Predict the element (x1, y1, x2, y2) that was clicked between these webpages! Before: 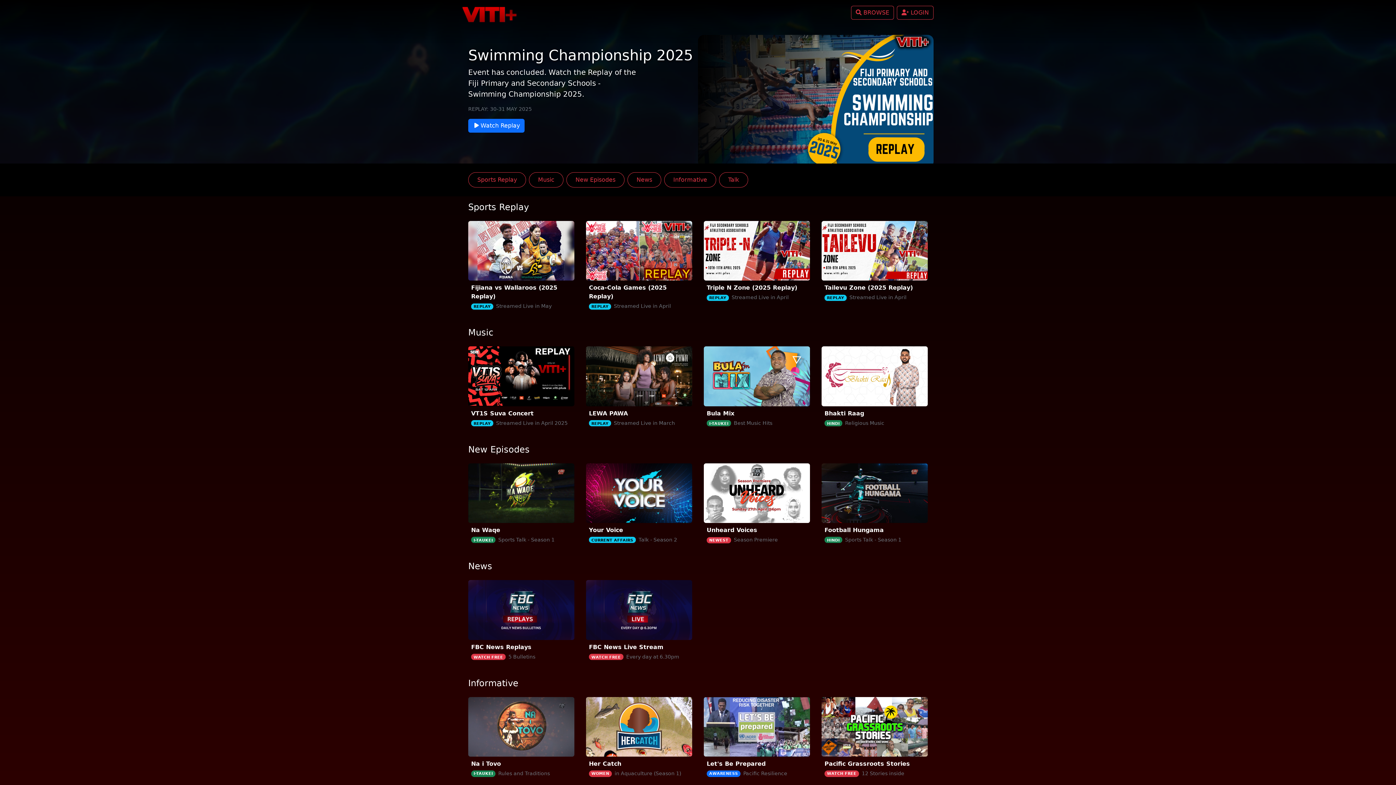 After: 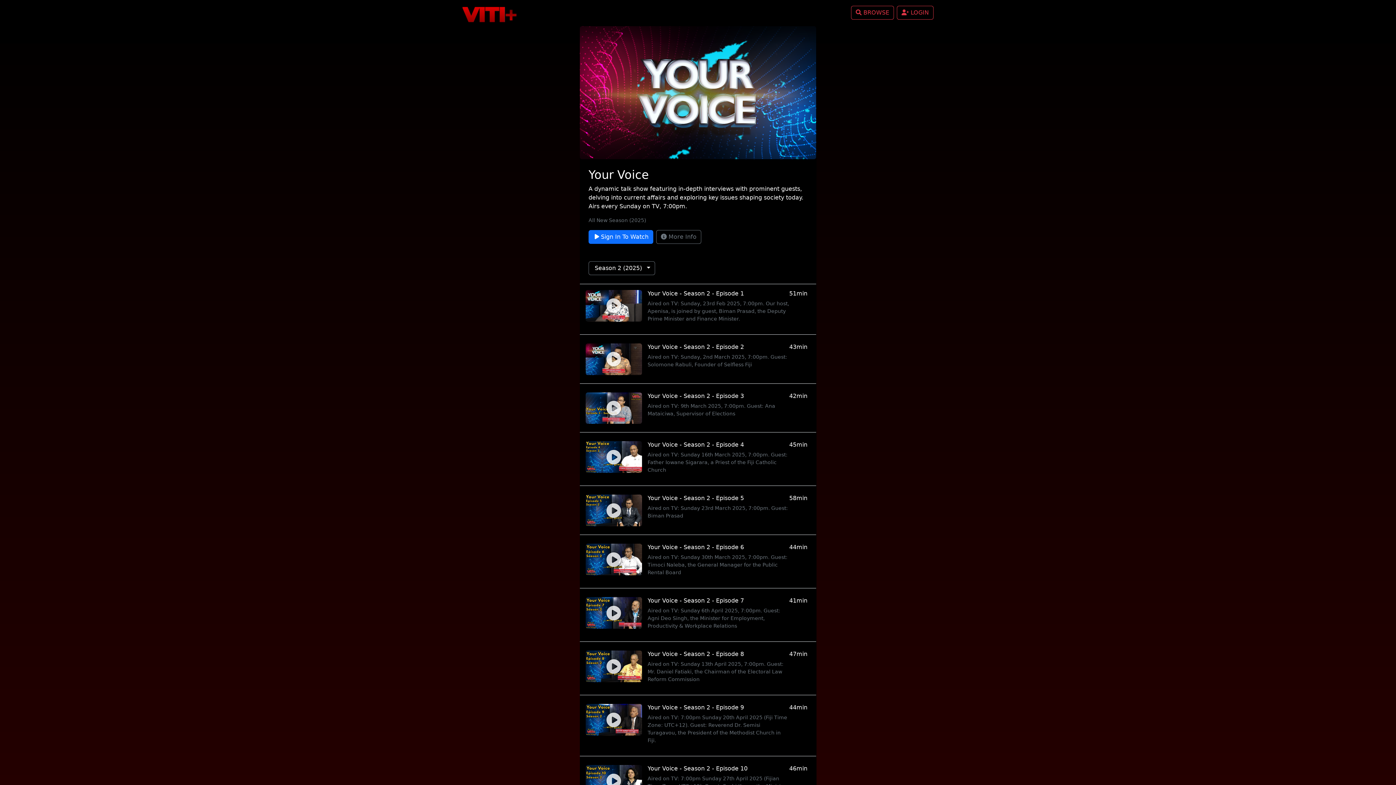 Action: bbox: (586, 489, 692, 496)